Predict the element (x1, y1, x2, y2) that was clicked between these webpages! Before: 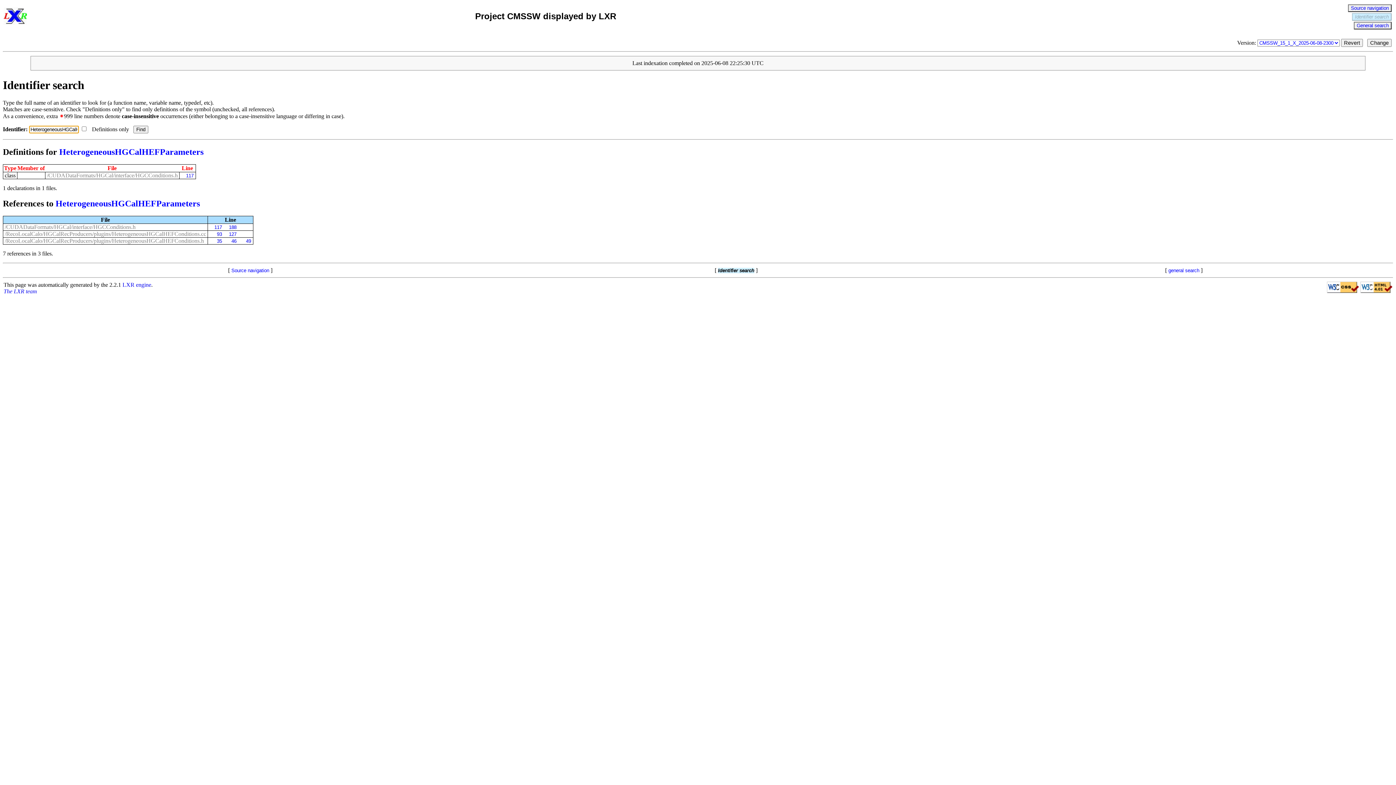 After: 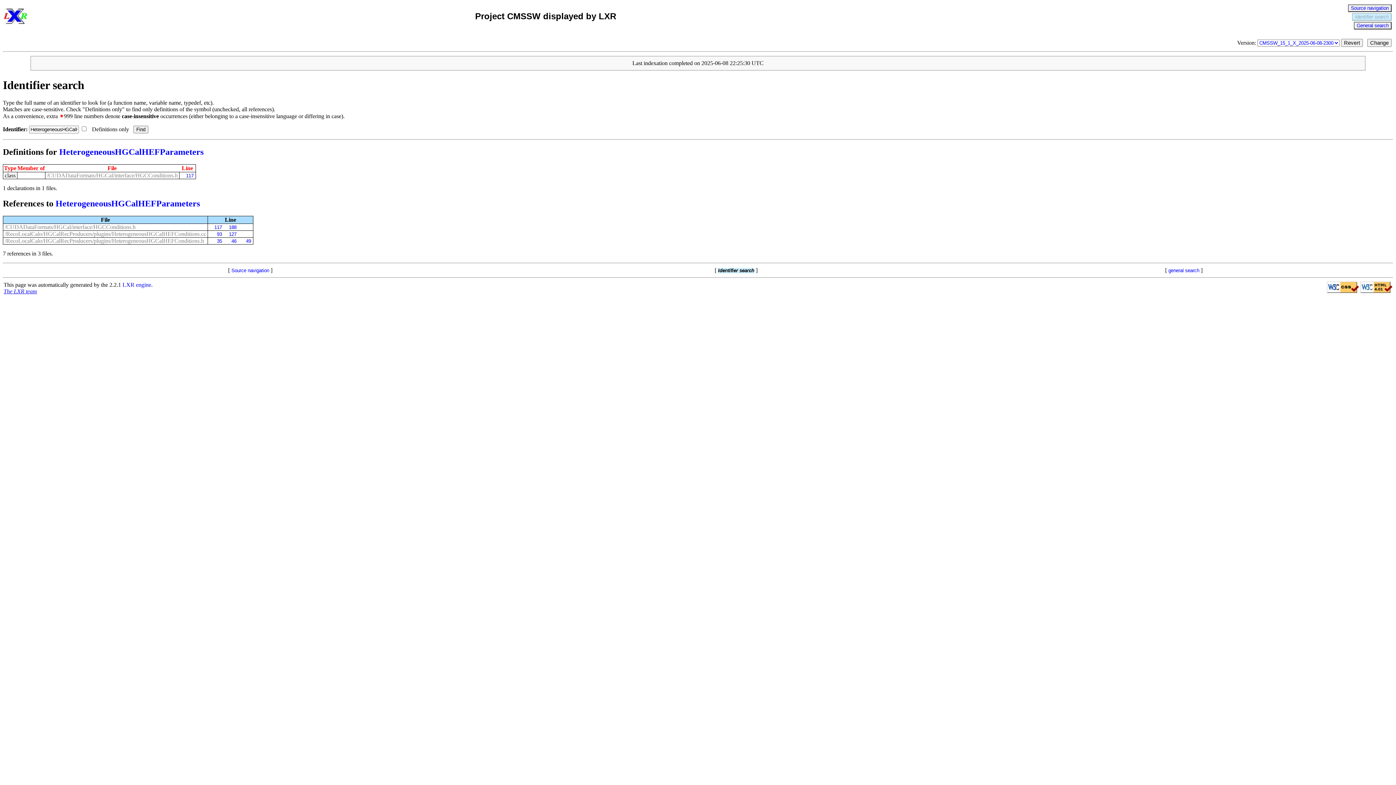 Action: label: The LXR team bbox: (3, 288, 37, 294)